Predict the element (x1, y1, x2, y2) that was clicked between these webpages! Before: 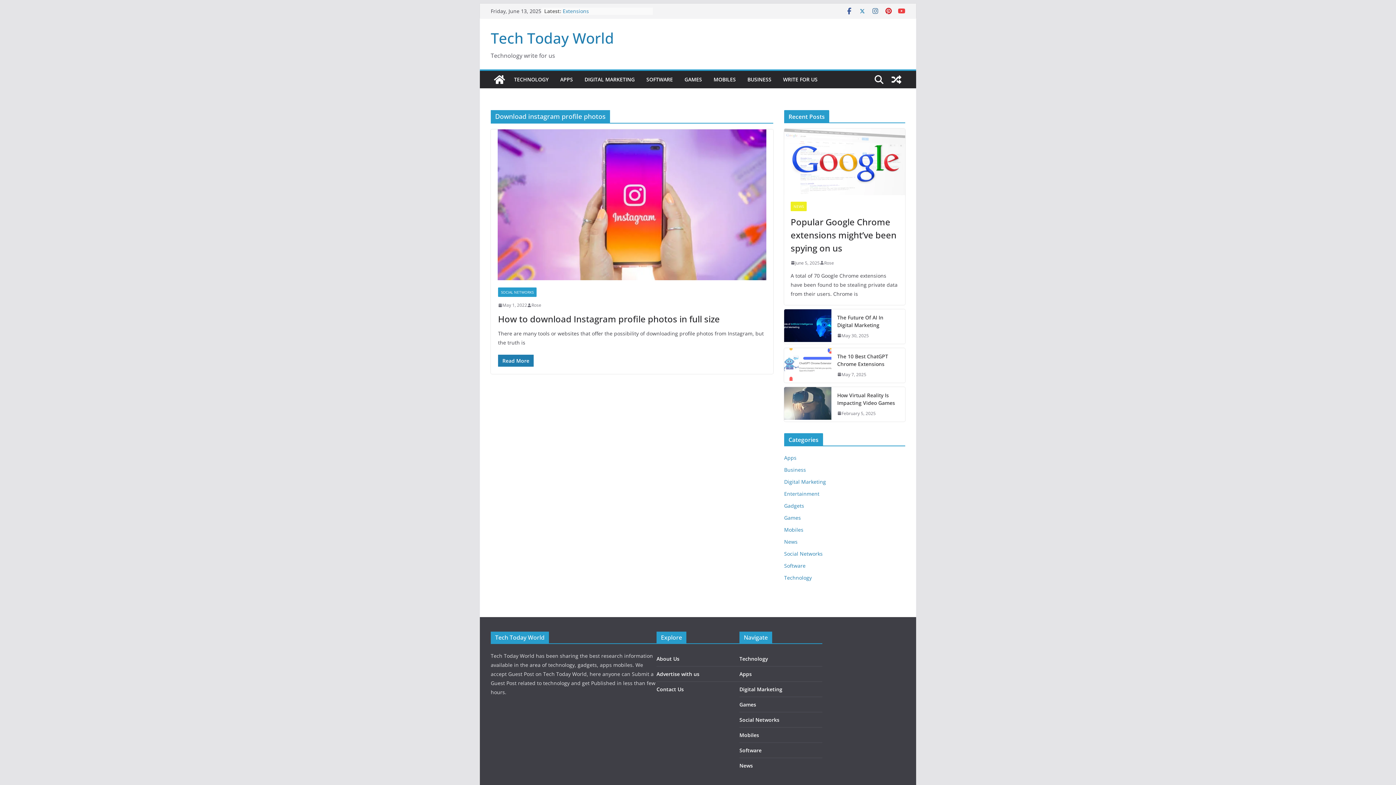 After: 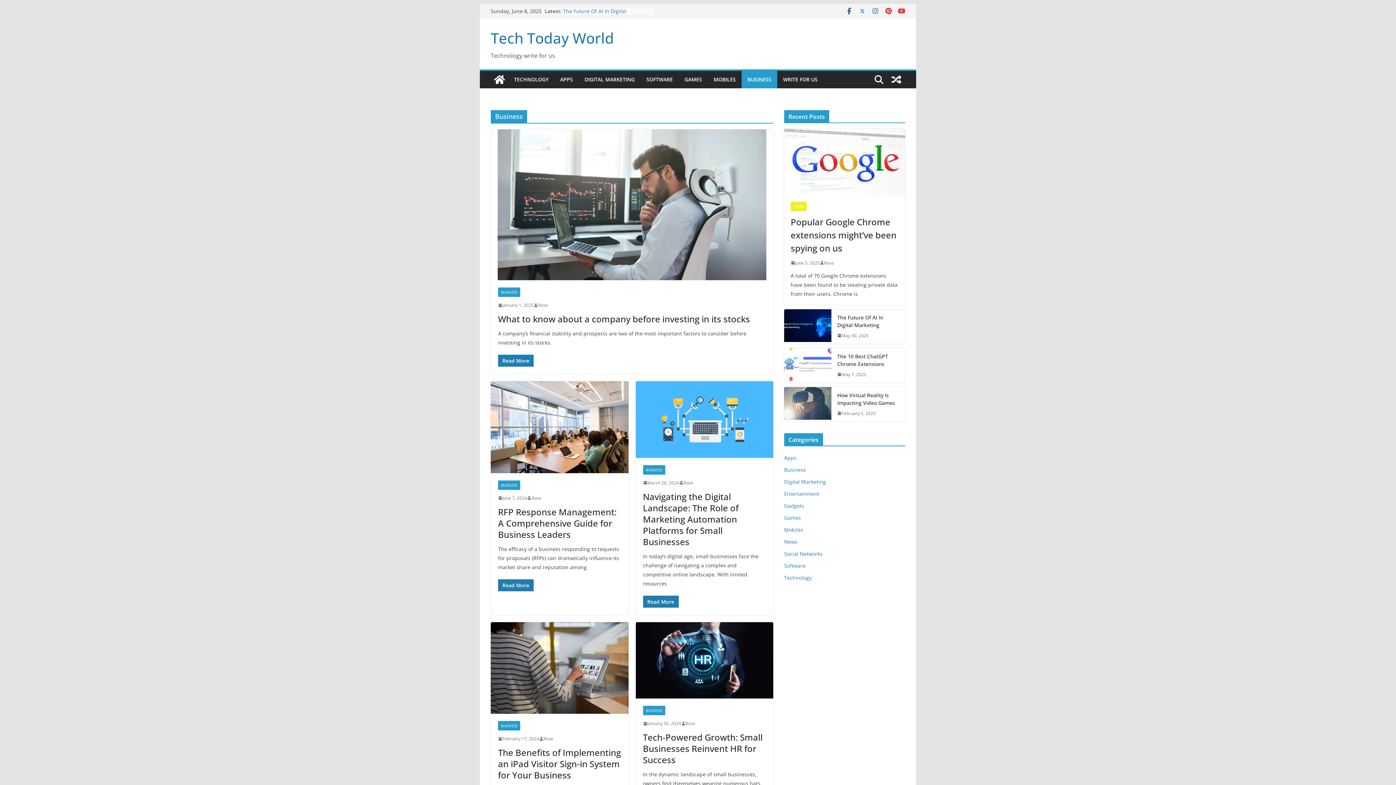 Action: bbox: (784, 466, 806, 473) label: Business